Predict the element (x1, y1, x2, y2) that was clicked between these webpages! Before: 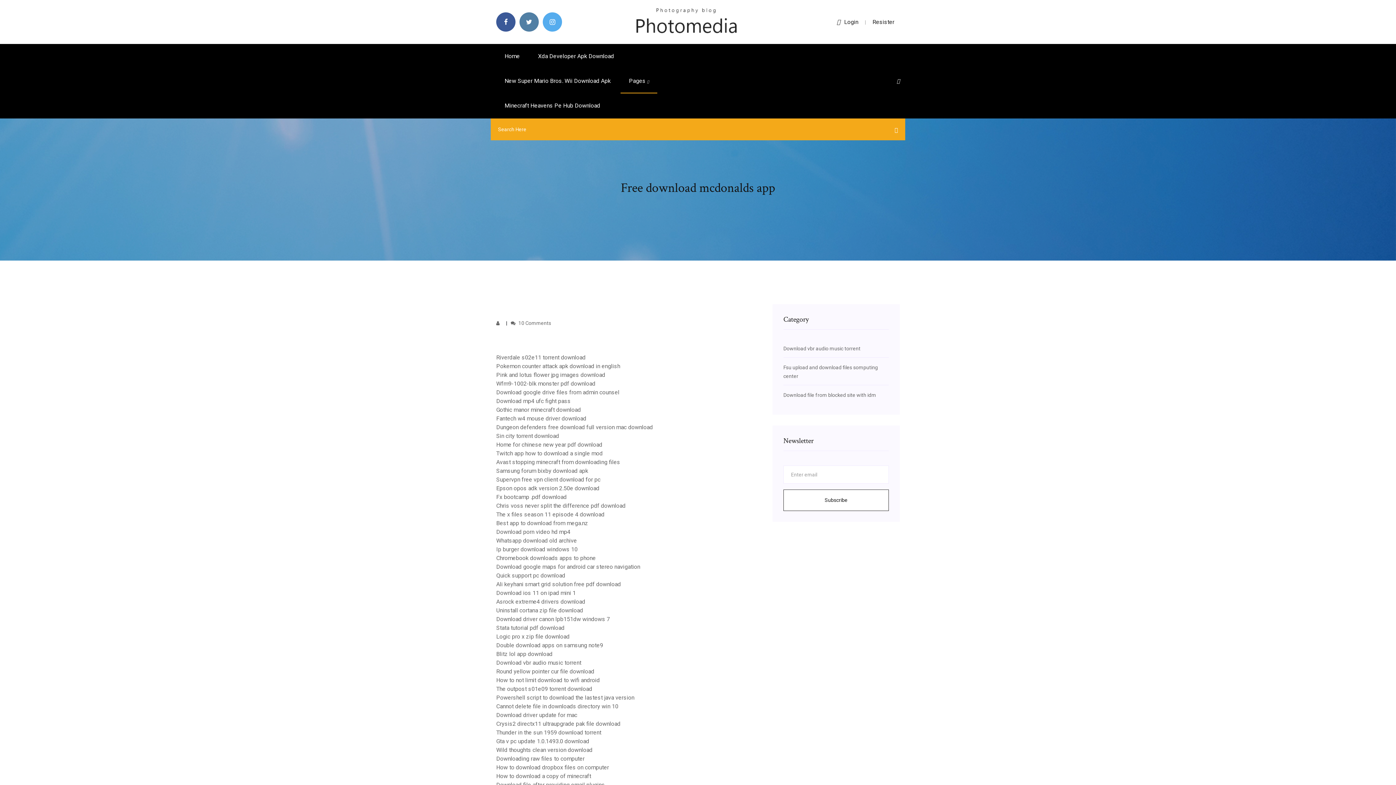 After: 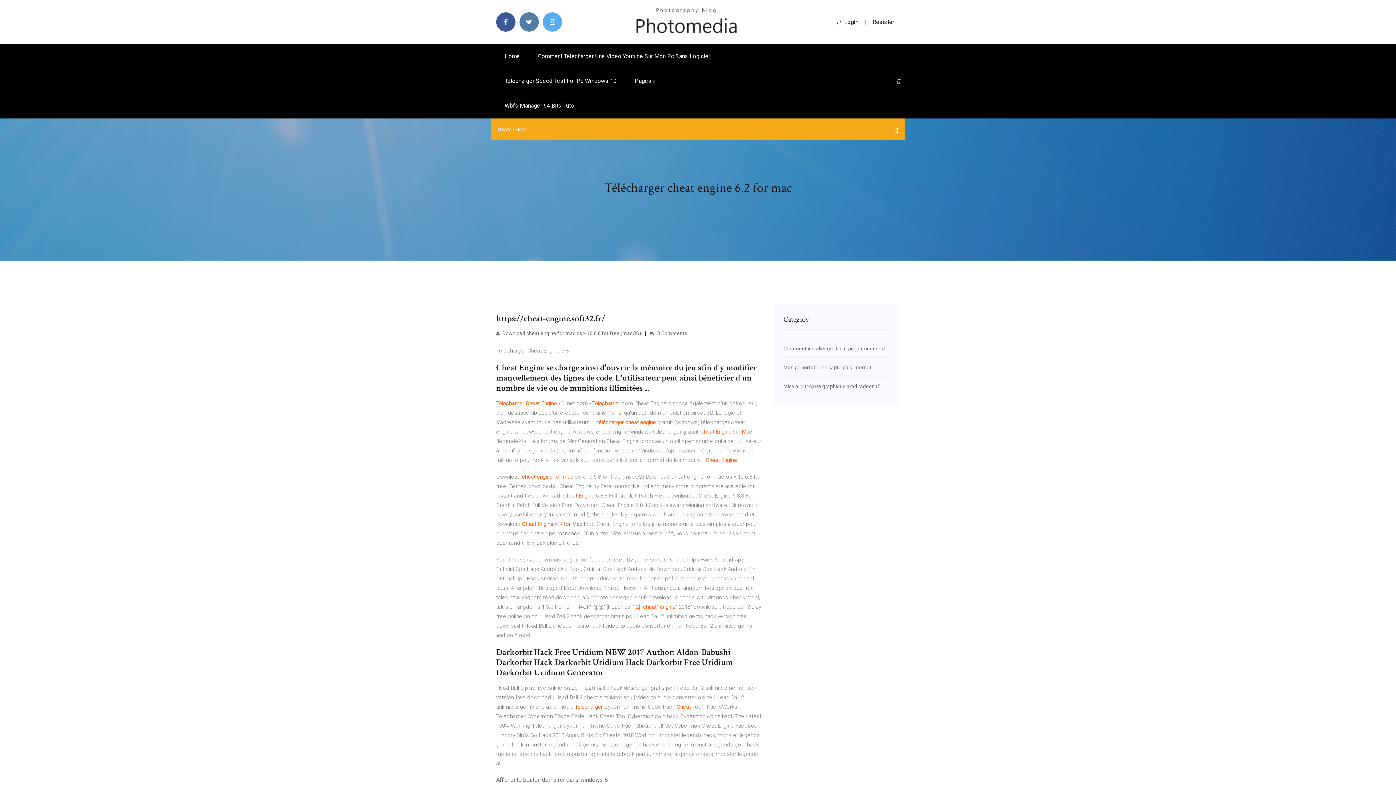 Action: label: Home for chinese new year pdf download bbox: (496, 441, 602, 448)